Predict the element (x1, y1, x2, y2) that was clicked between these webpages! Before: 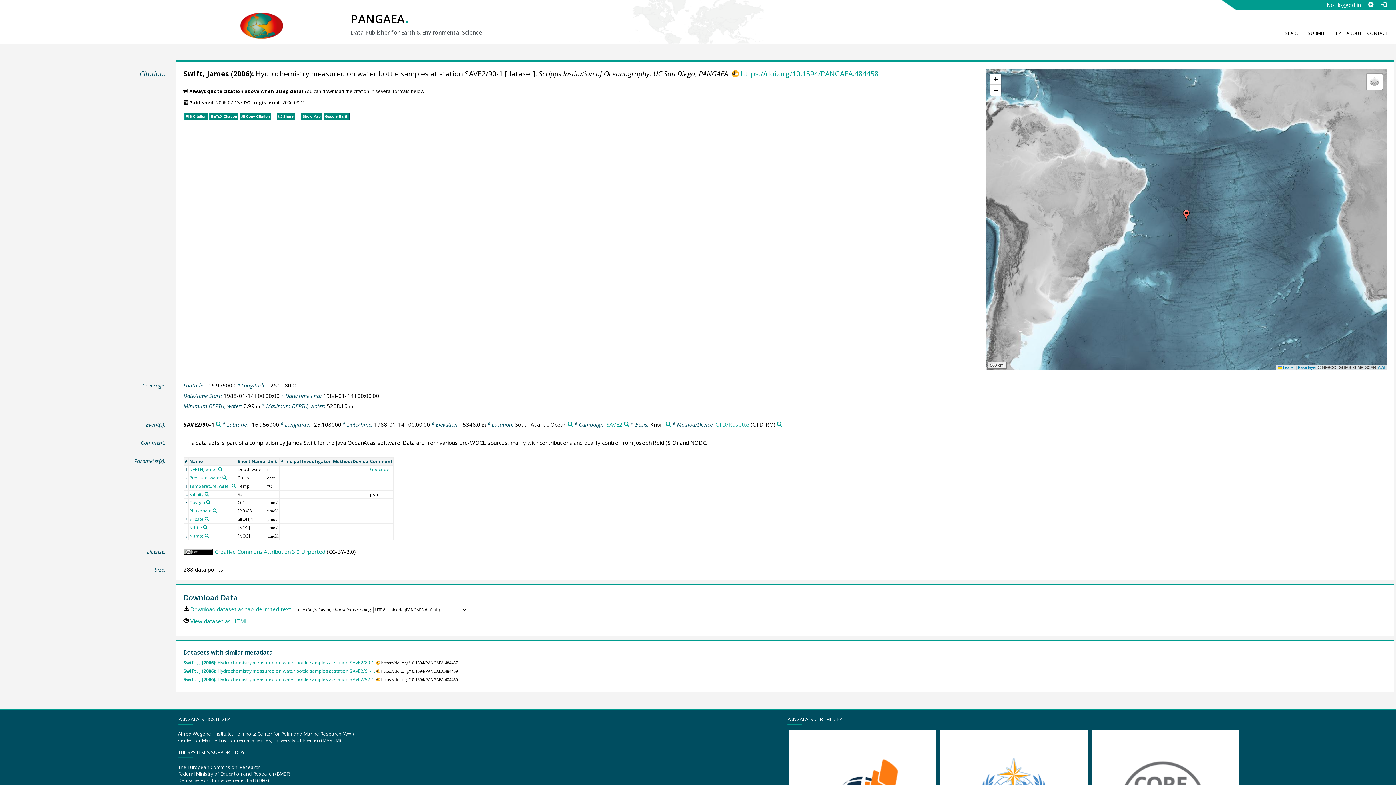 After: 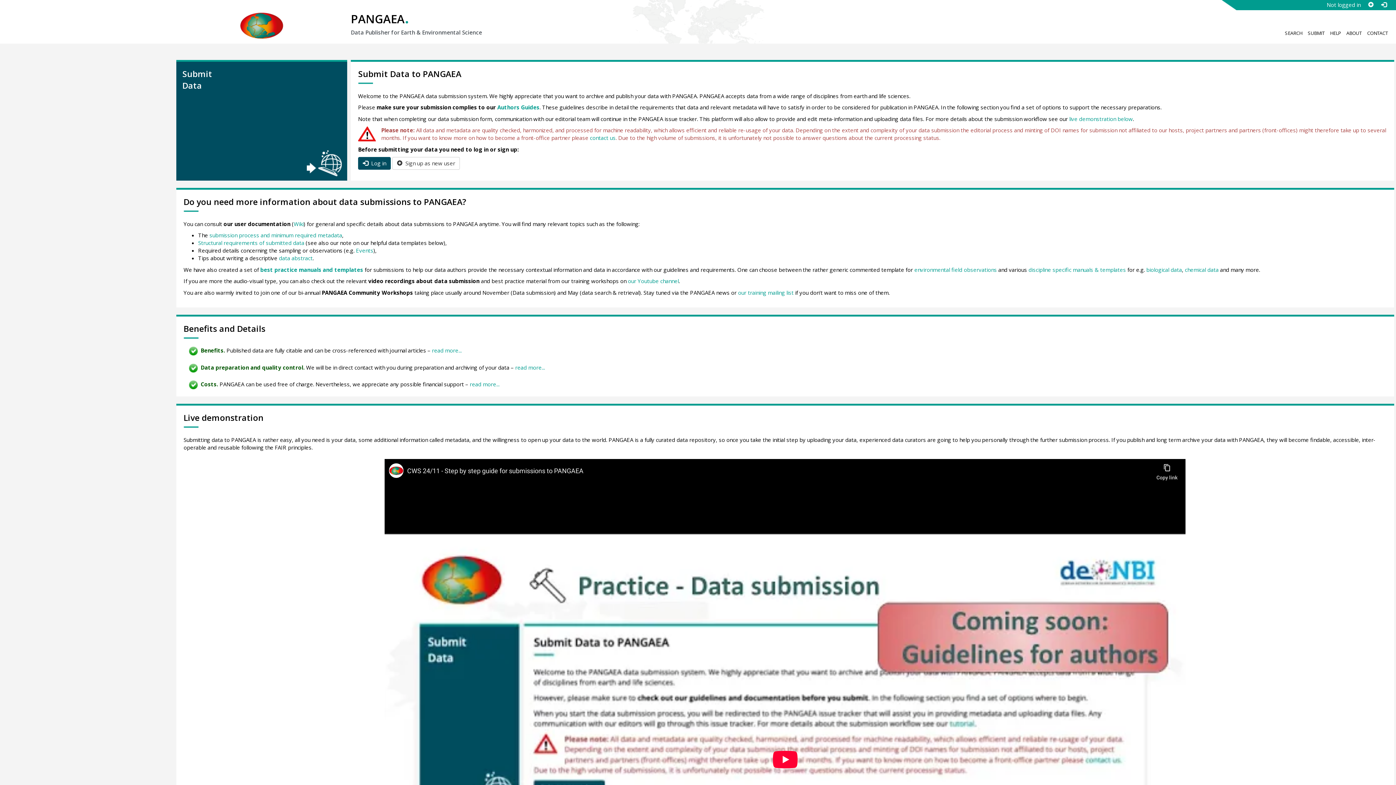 Action: bbox: (1308, 29, 1324, 38) label: SUBMIT